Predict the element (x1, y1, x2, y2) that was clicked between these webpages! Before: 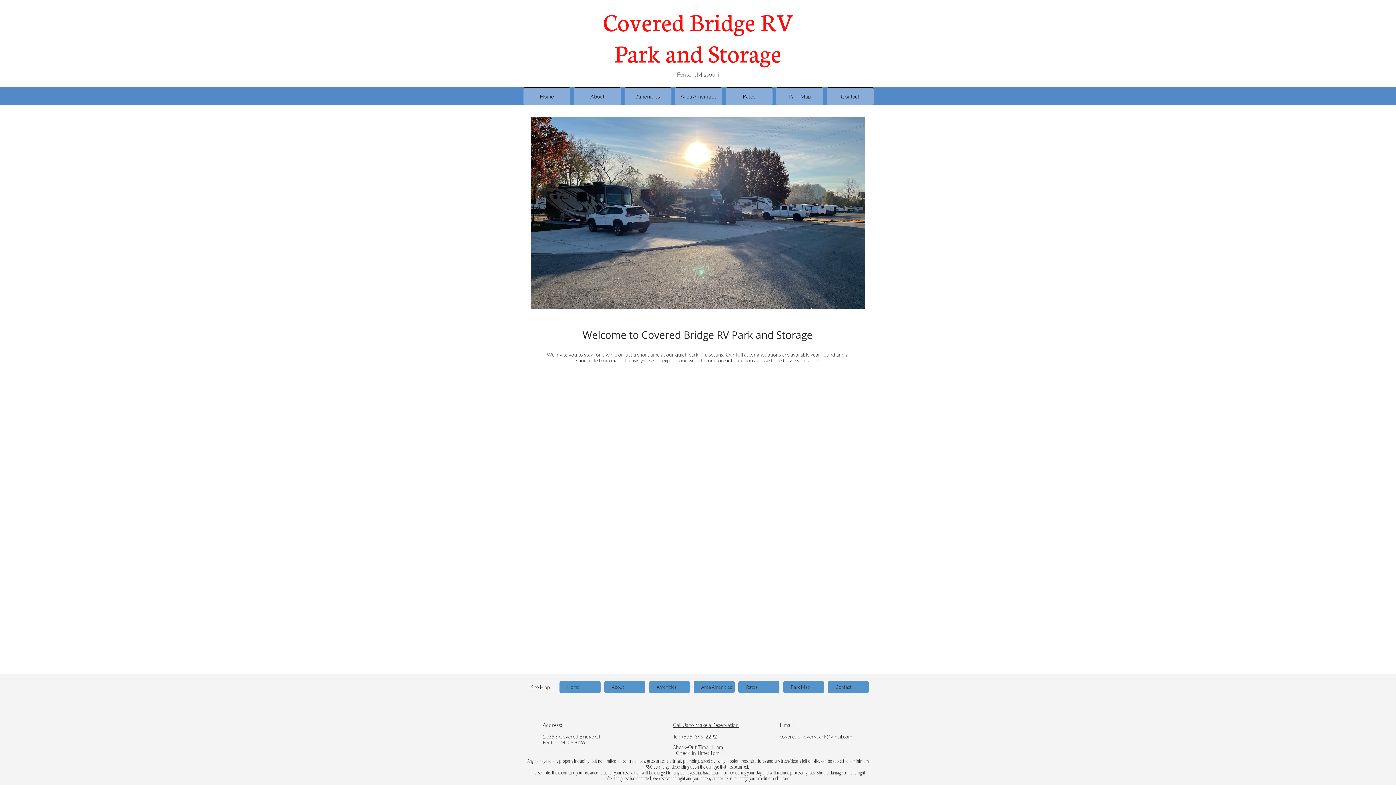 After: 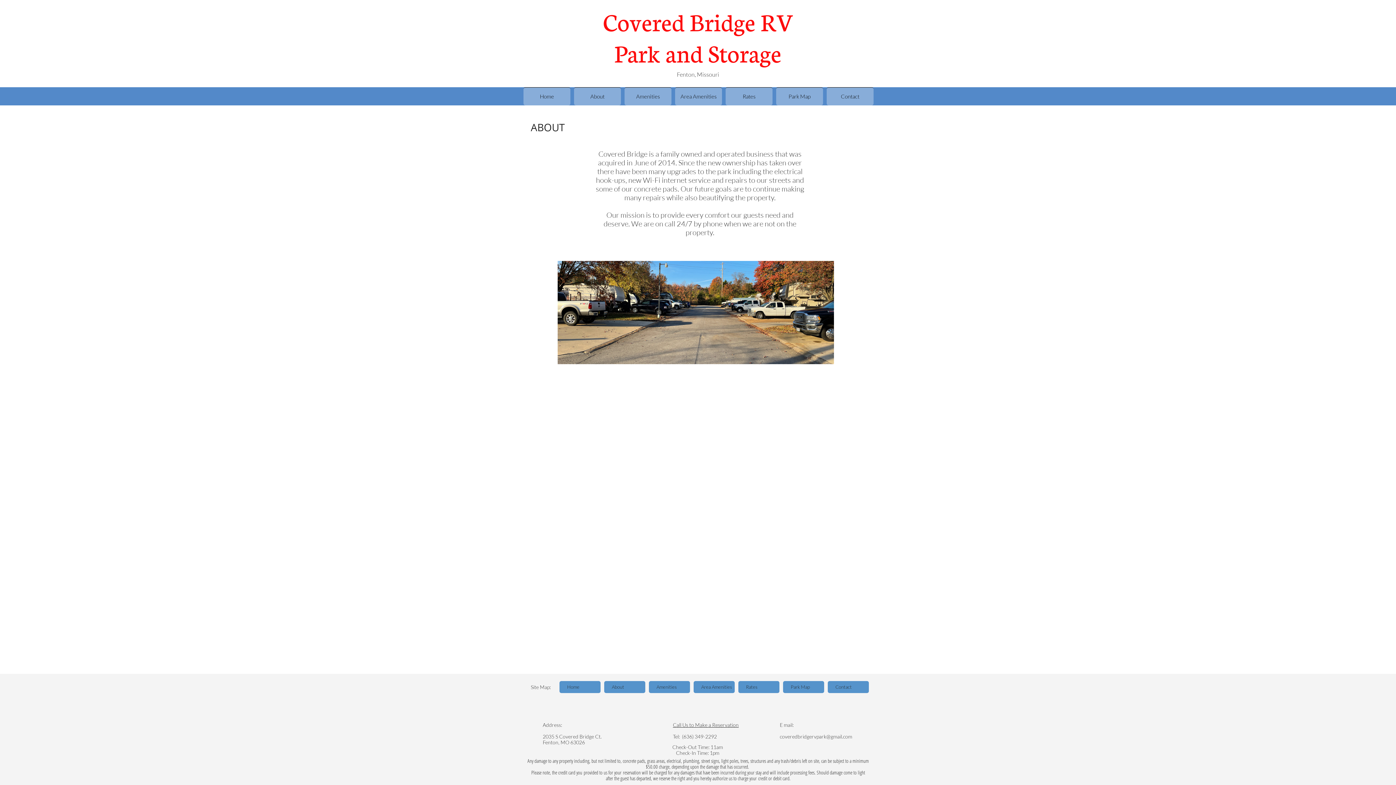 Action: bbox: (604, 681, 645, 693) label: About